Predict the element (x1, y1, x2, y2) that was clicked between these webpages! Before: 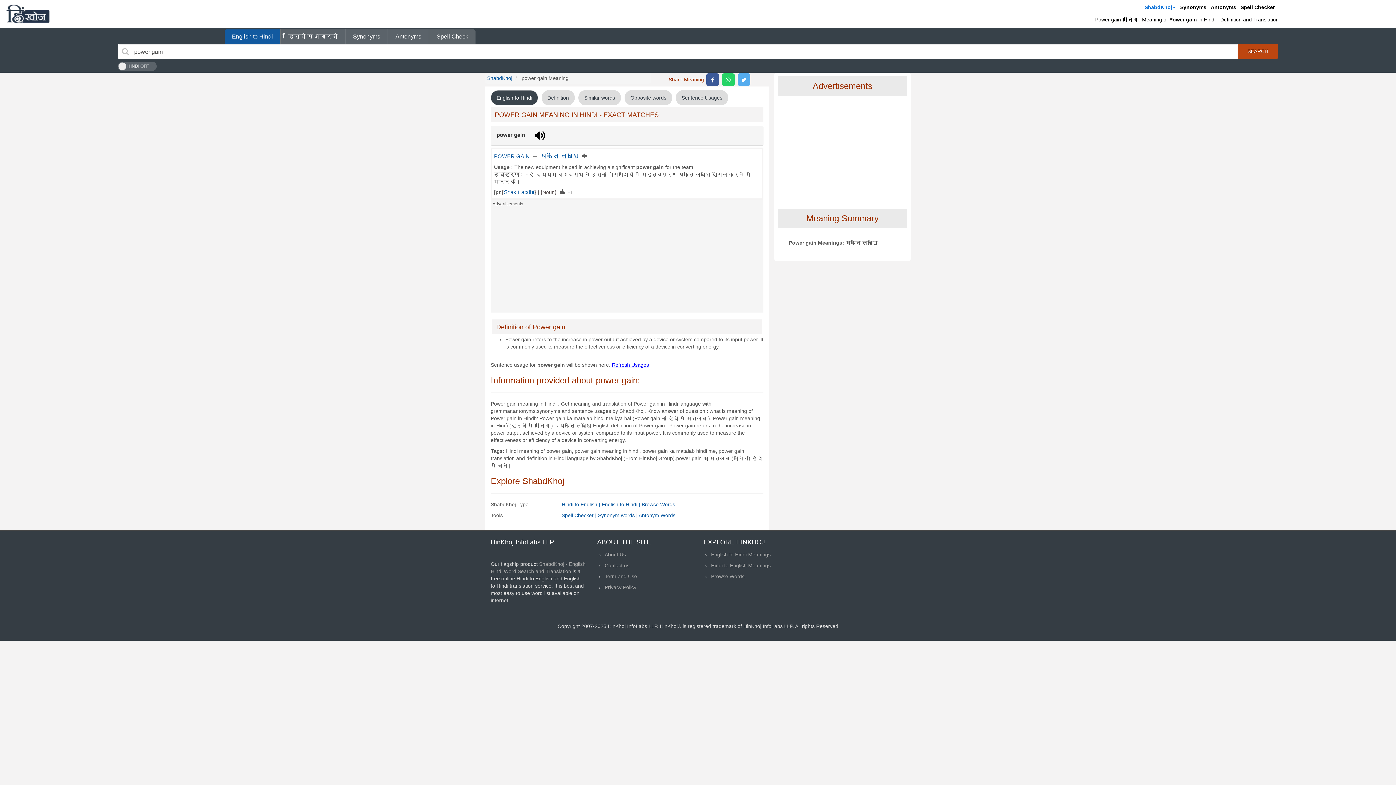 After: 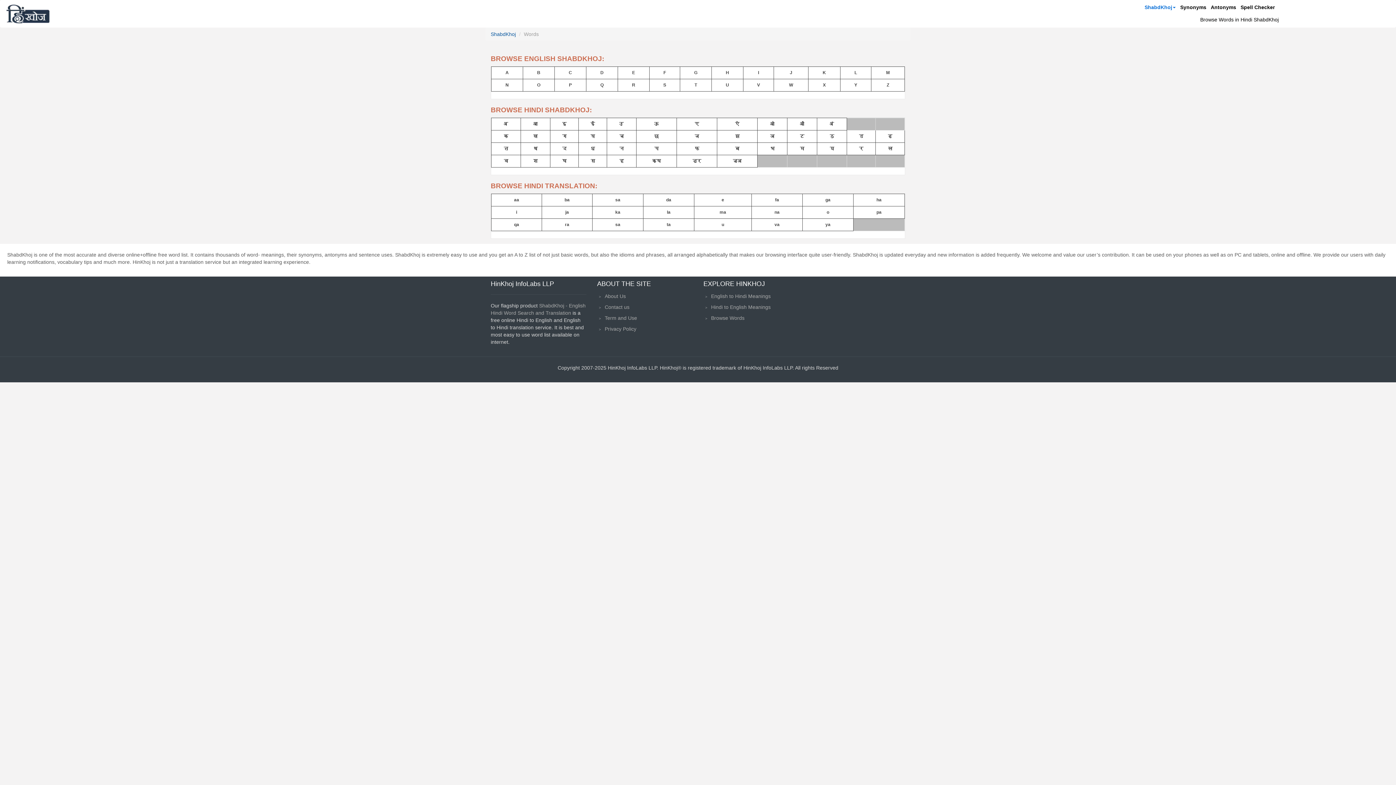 Action: bbox: (711, 573, 744, 579) label: Browse Words